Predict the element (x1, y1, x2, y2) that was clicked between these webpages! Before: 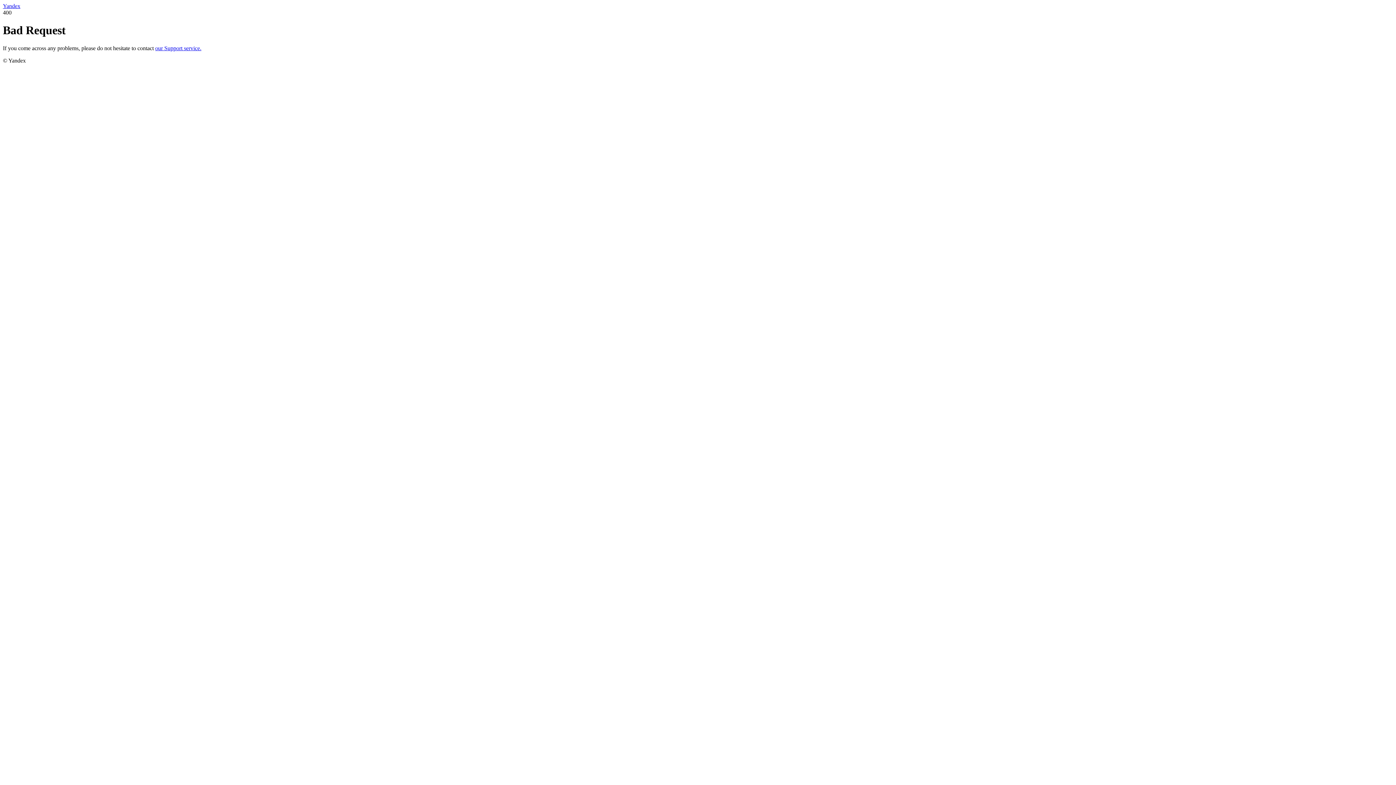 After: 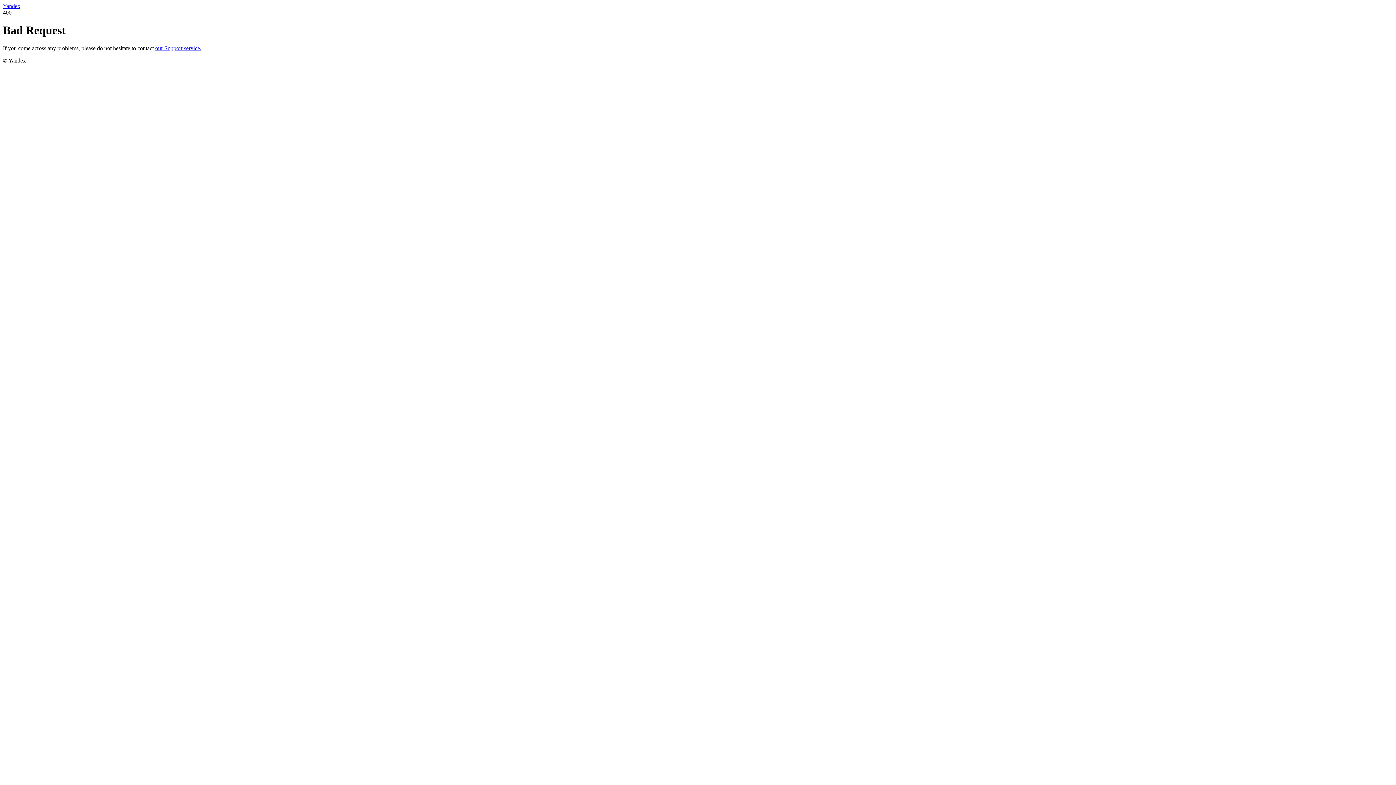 Action: bbox: (155, 45, 201, 51) label: our Support service.